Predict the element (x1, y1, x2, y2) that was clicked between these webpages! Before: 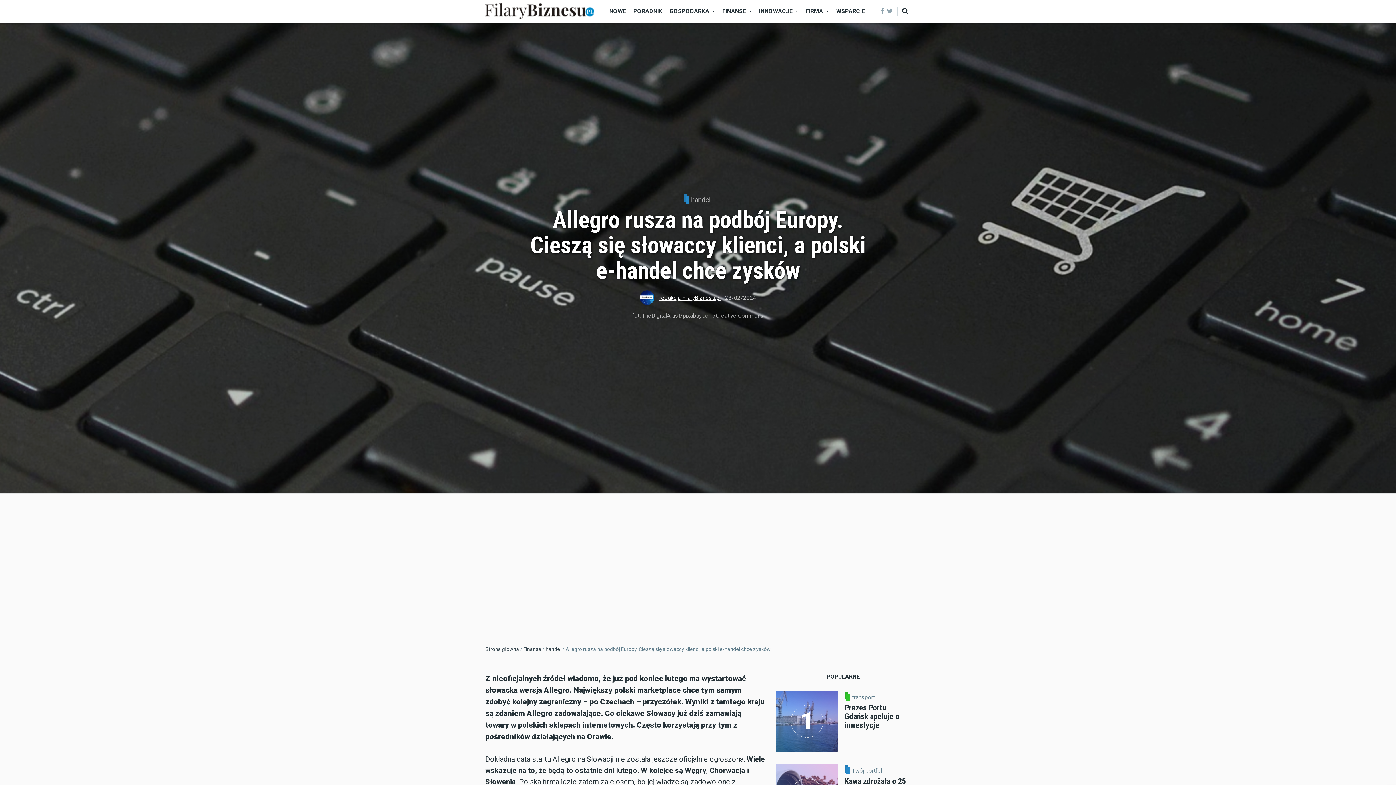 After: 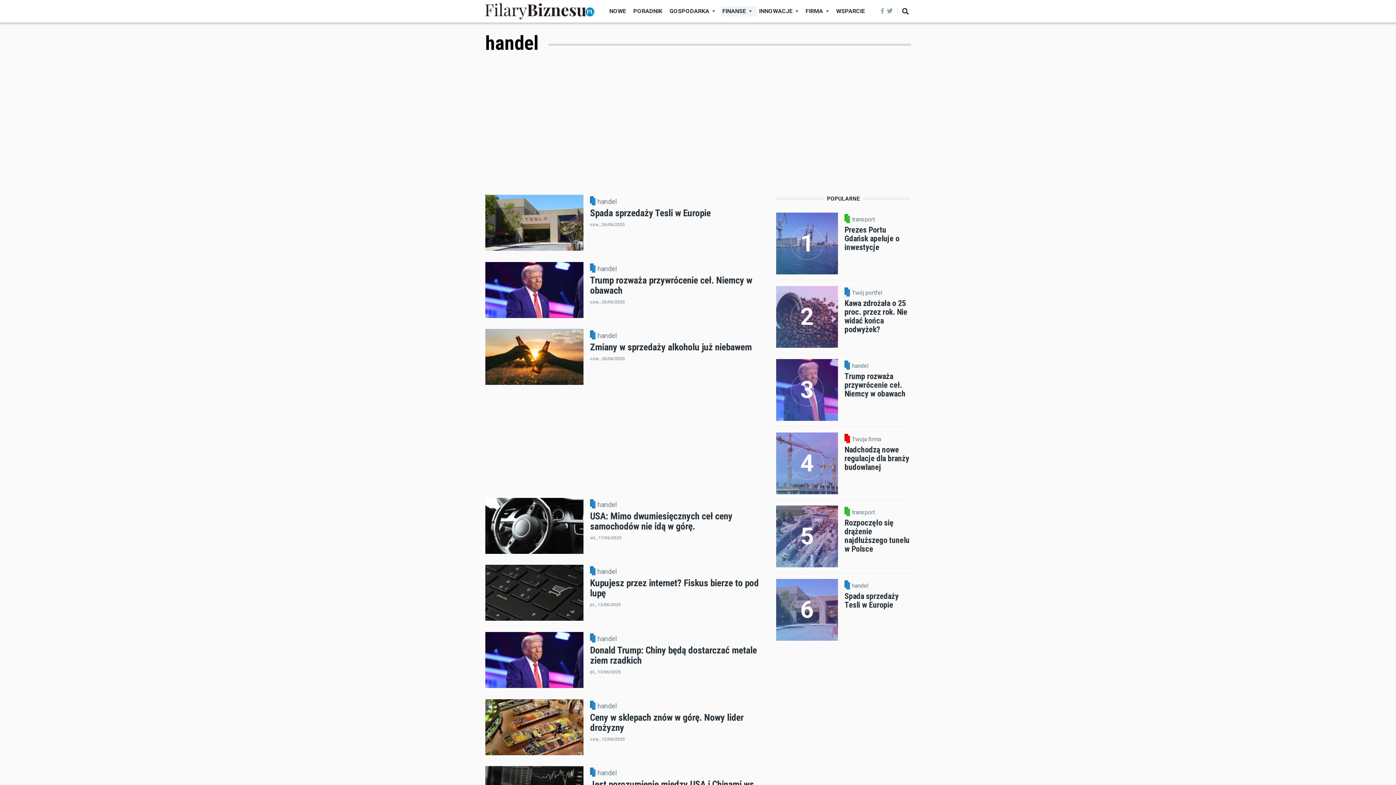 Action: label: handel bbox: (691, 195, 710, 203)